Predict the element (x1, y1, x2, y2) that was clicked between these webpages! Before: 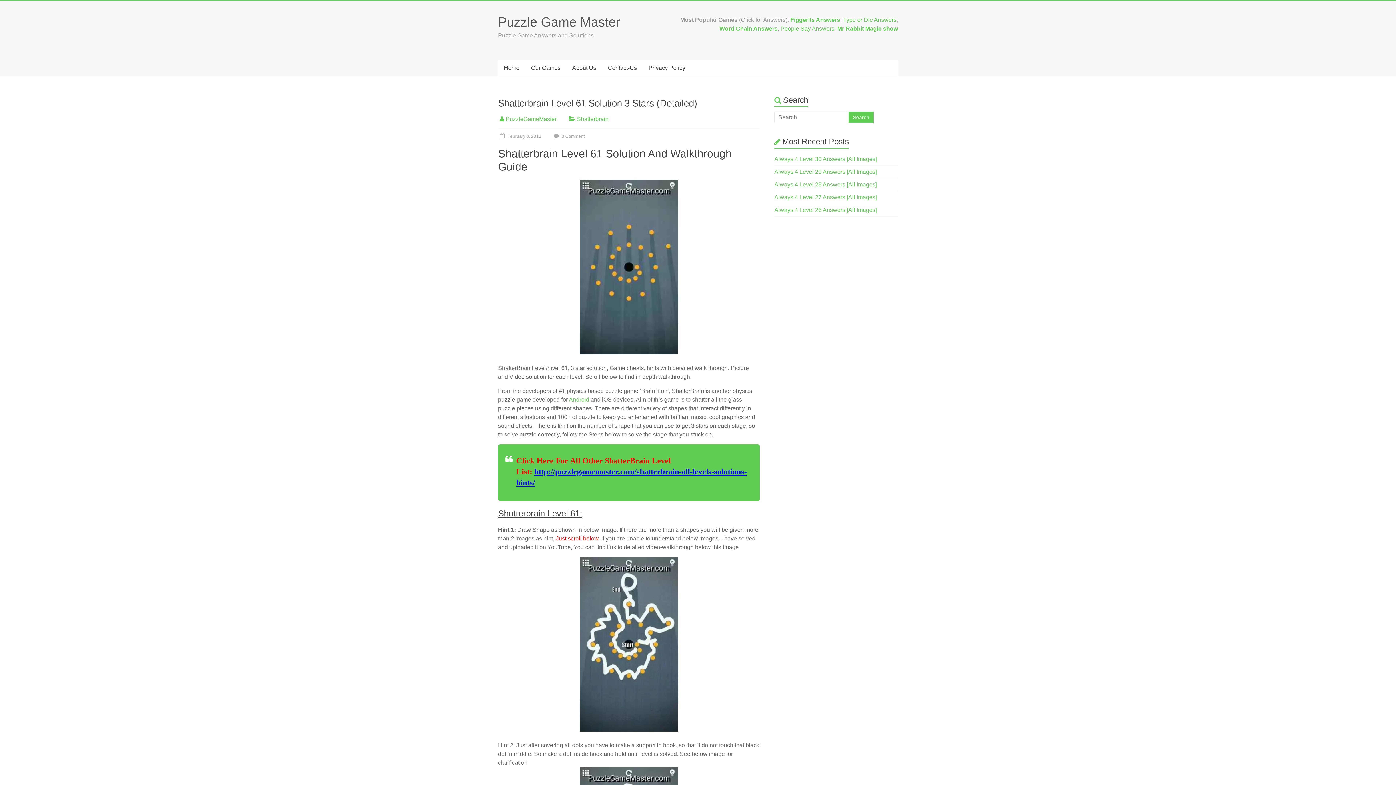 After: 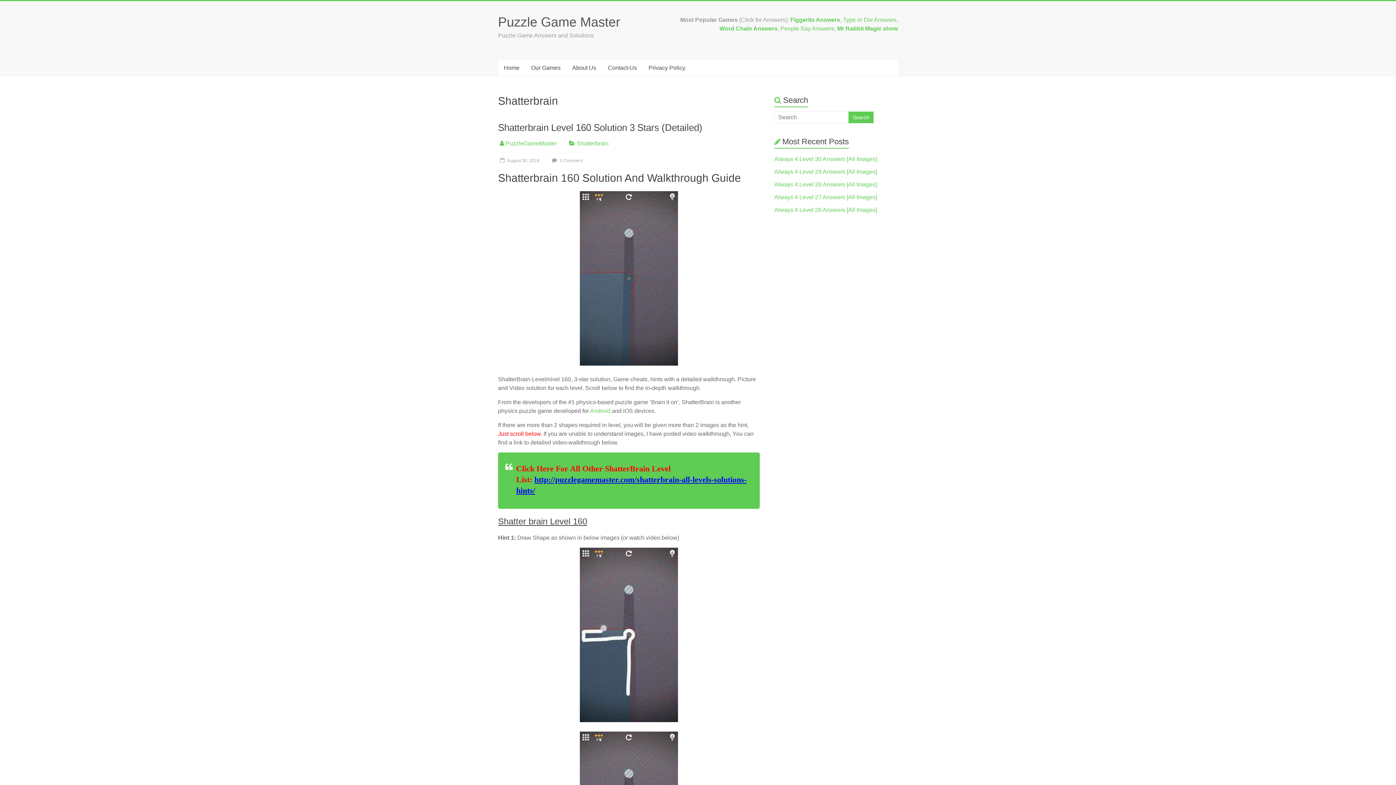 Action: bbox: (577, 116, 608, 122) label: Shatterbrain